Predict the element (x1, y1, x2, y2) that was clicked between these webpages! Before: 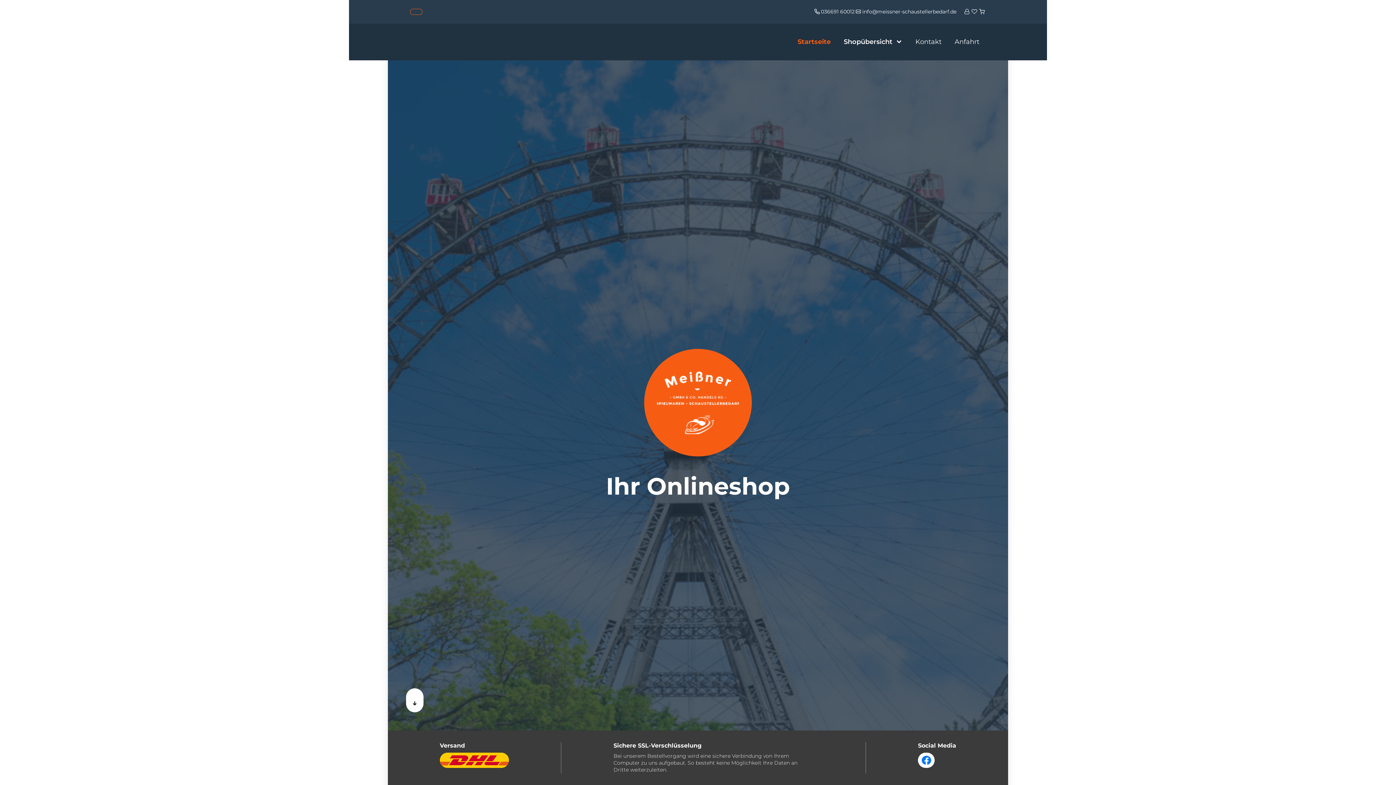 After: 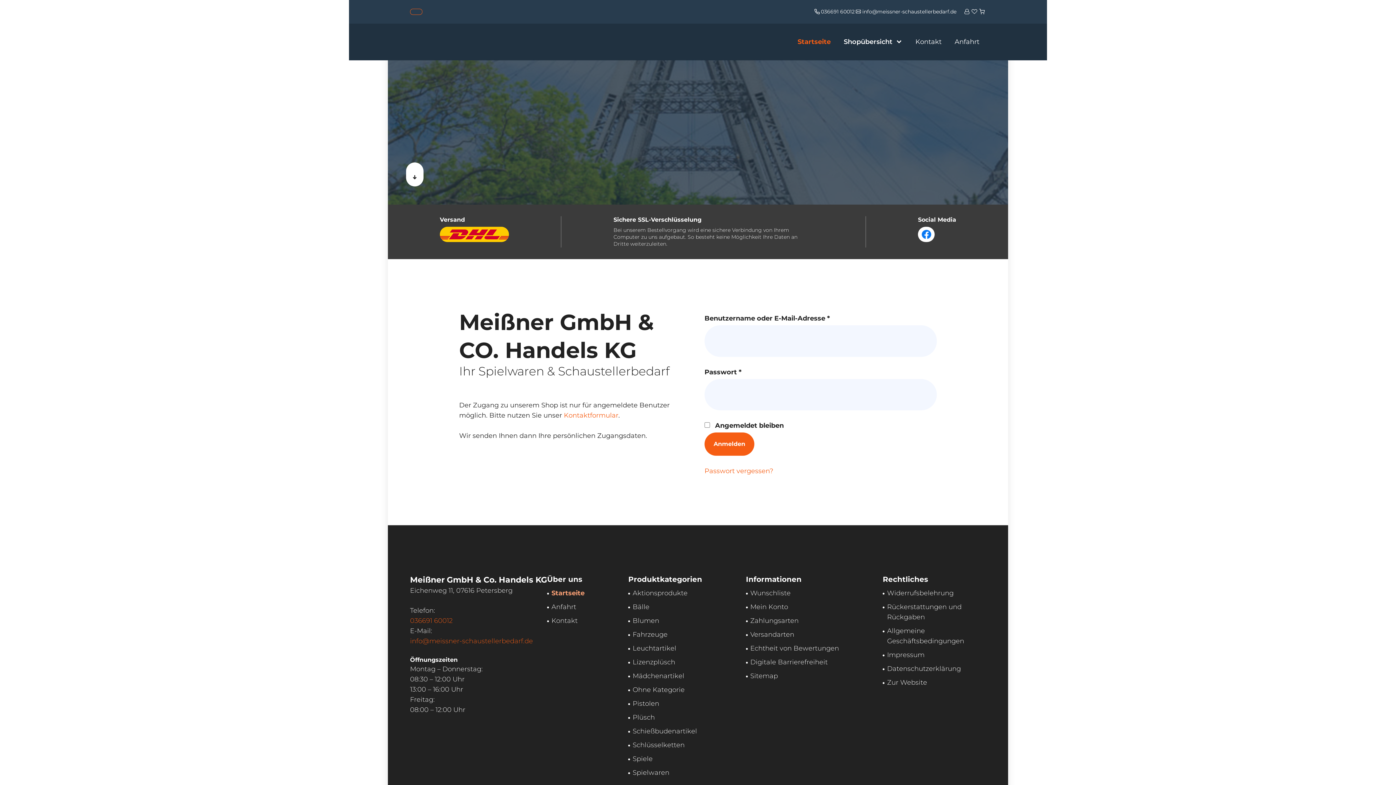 Action: label: Zum Seiteninhalt bbox: (406, 688, 423, 712)